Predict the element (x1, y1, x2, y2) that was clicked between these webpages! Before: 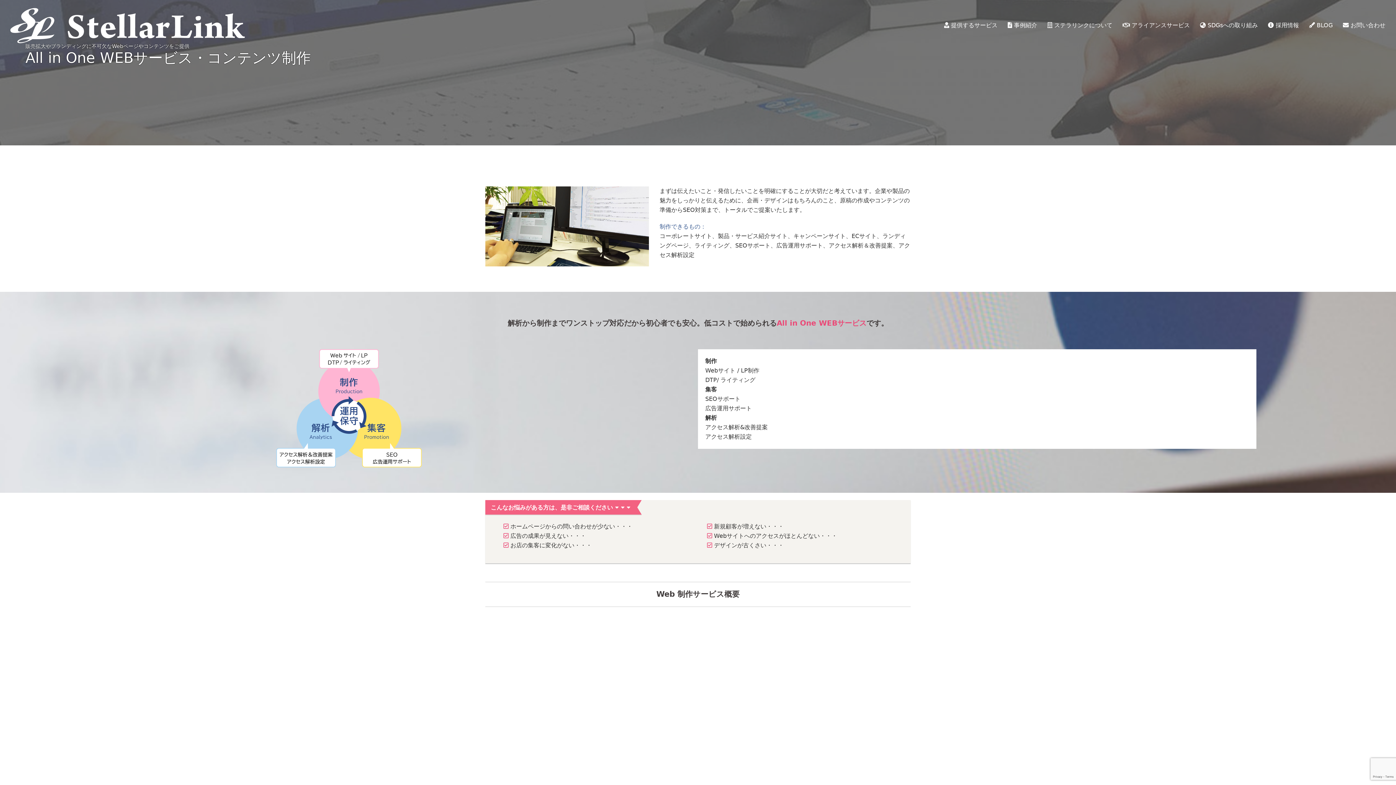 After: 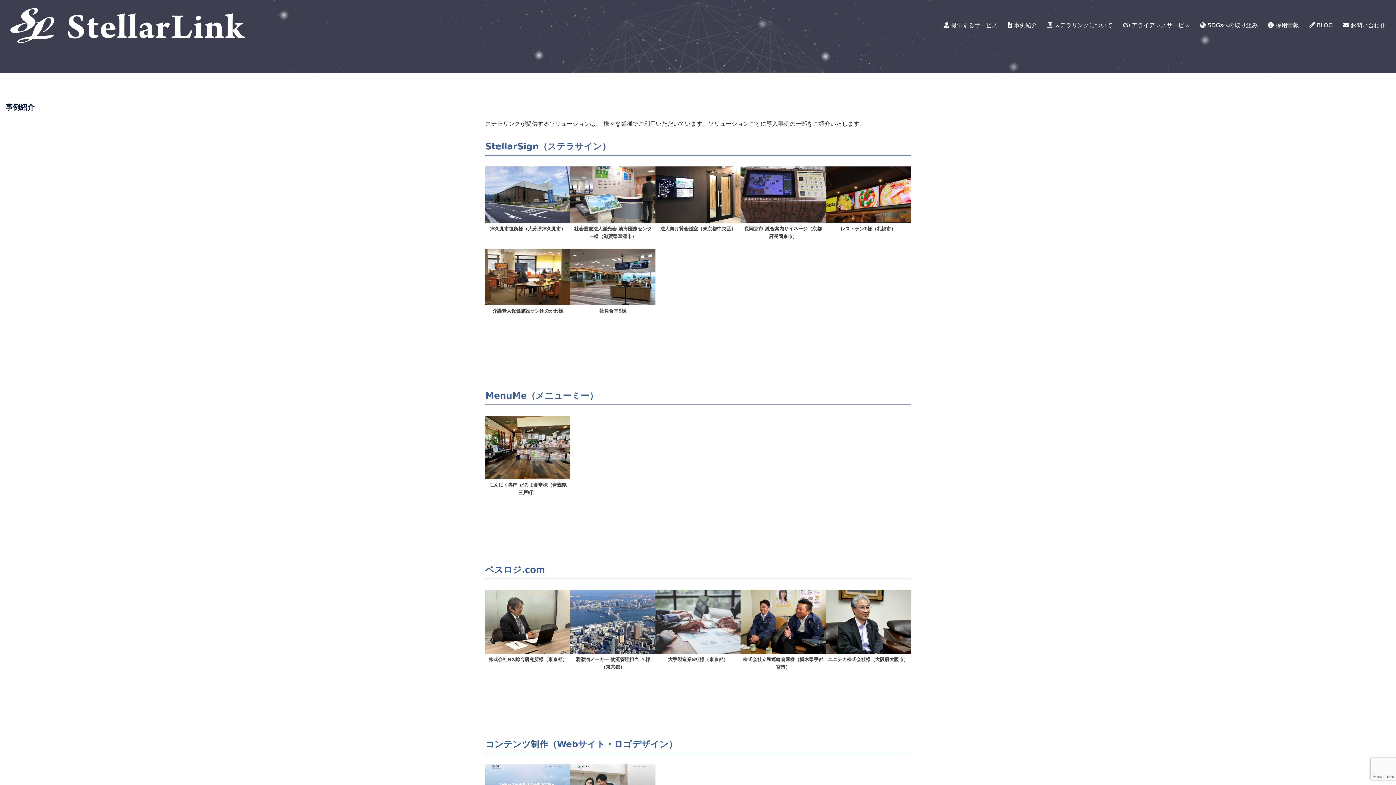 Action: label:  事例紹介 bbox: (1007, 20, 1037, 30)